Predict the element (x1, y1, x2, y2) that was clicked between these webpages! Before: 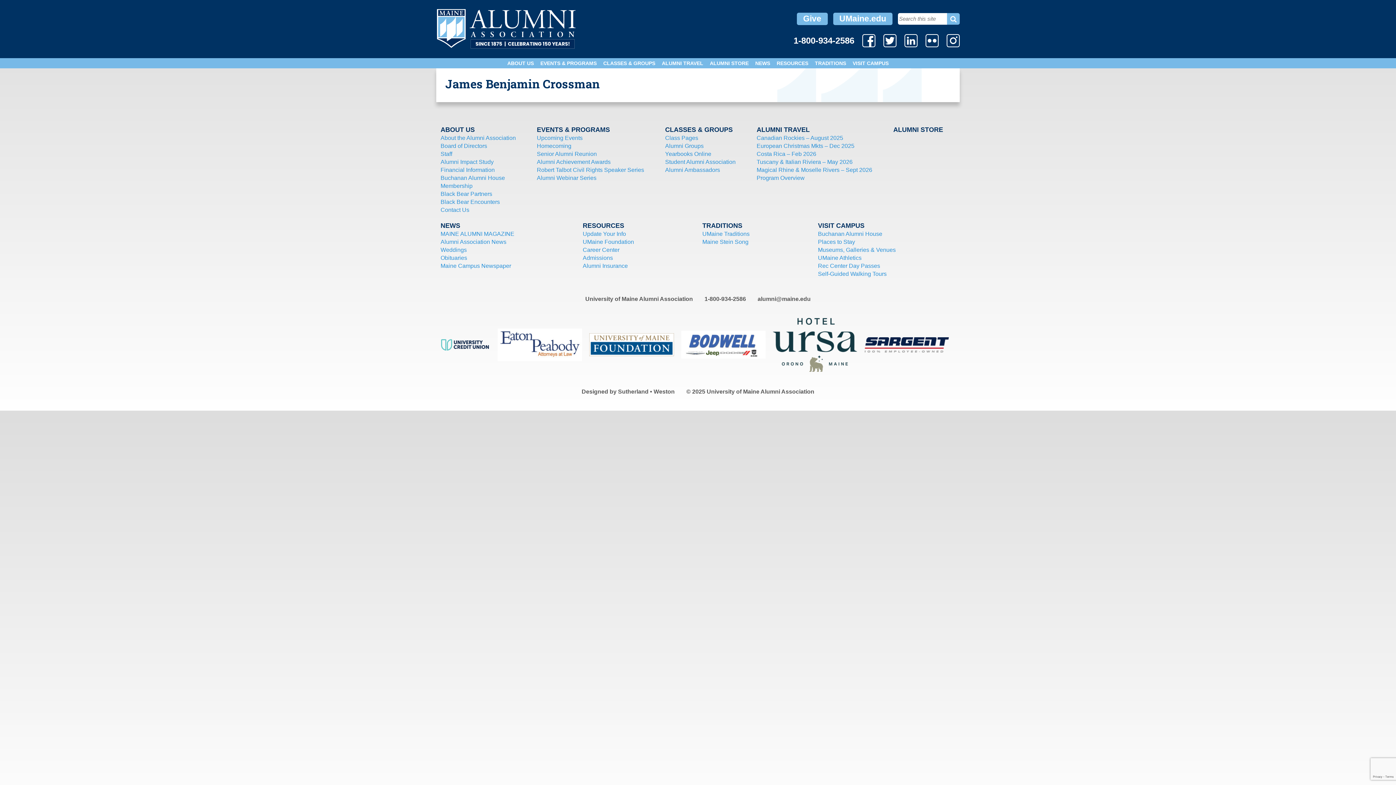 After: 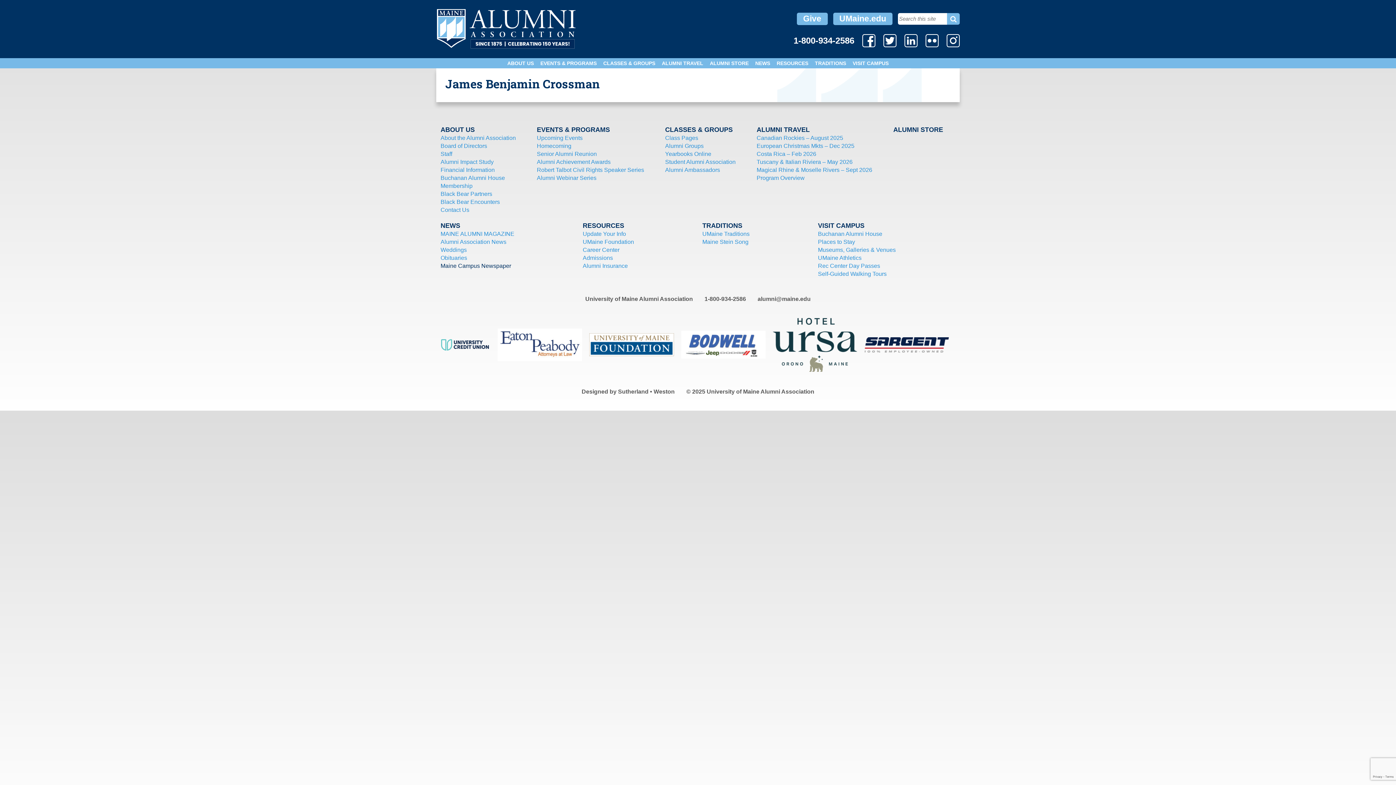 Action: label: Maine Campus Newspaper bbox: (440, 262, 512, 269)